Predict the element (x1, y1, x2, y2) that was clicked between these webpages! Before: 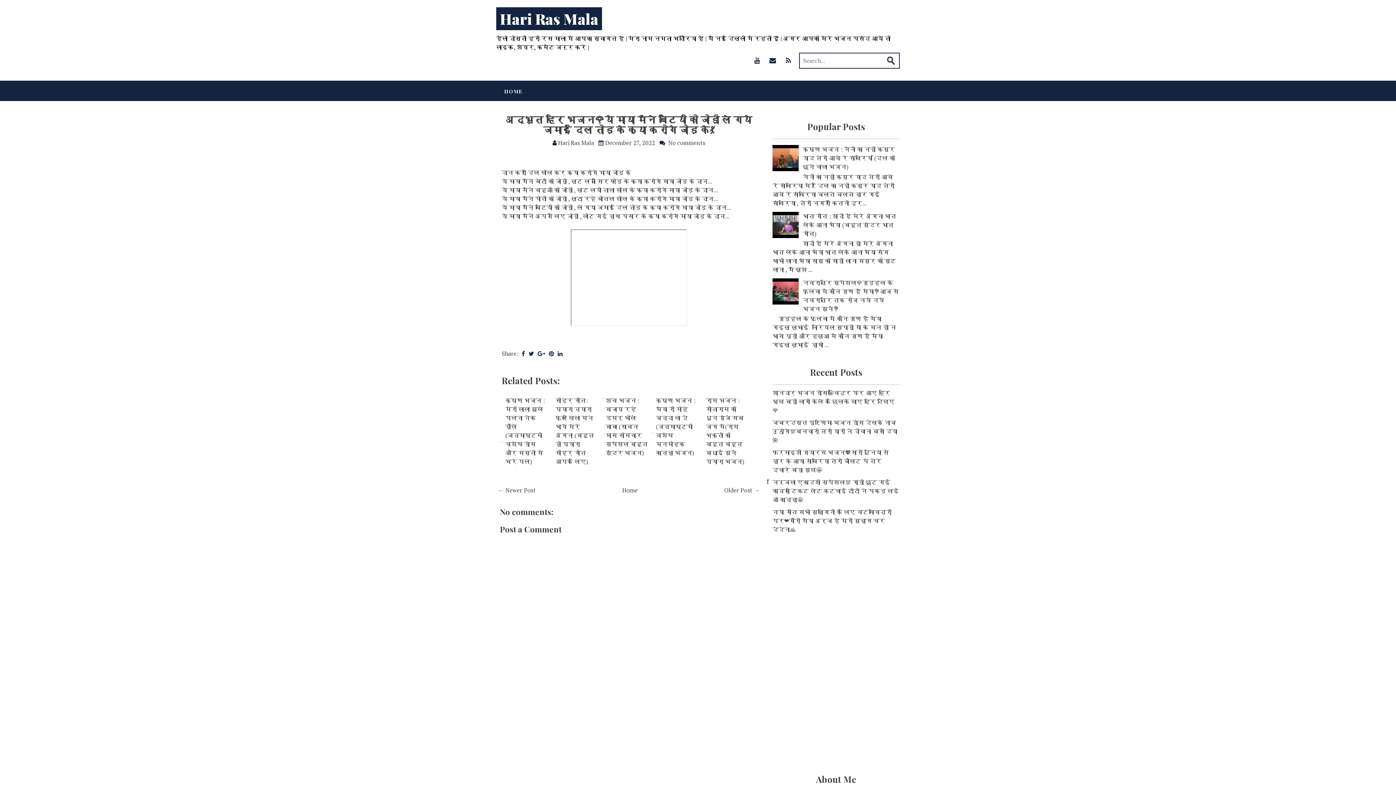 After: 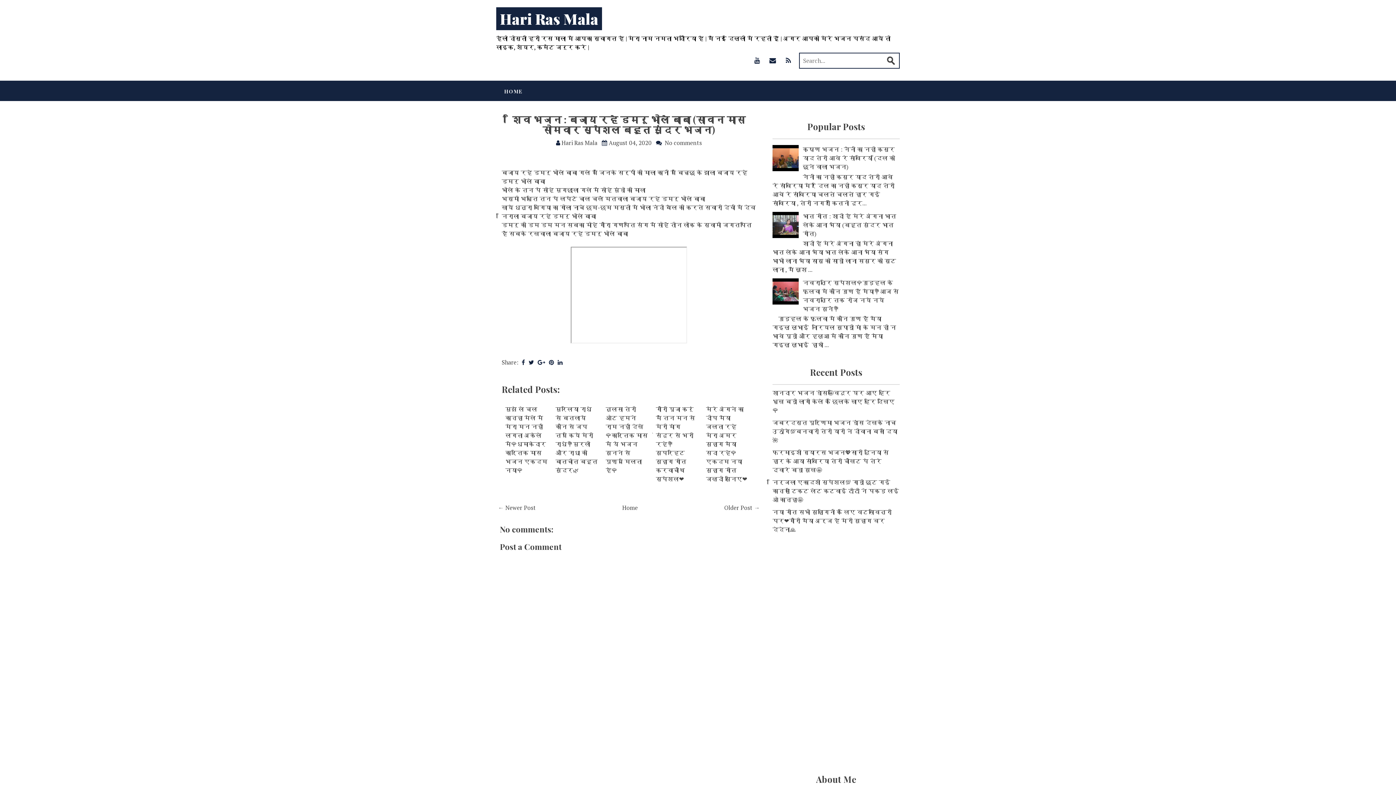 Action: bbox: (605, 396, 648, 457) label: शिव भजन : बजाय रहे डमरू भोले बाबा (सावन मास सोमवार स्पेशल बहुत सुंदर भजन)